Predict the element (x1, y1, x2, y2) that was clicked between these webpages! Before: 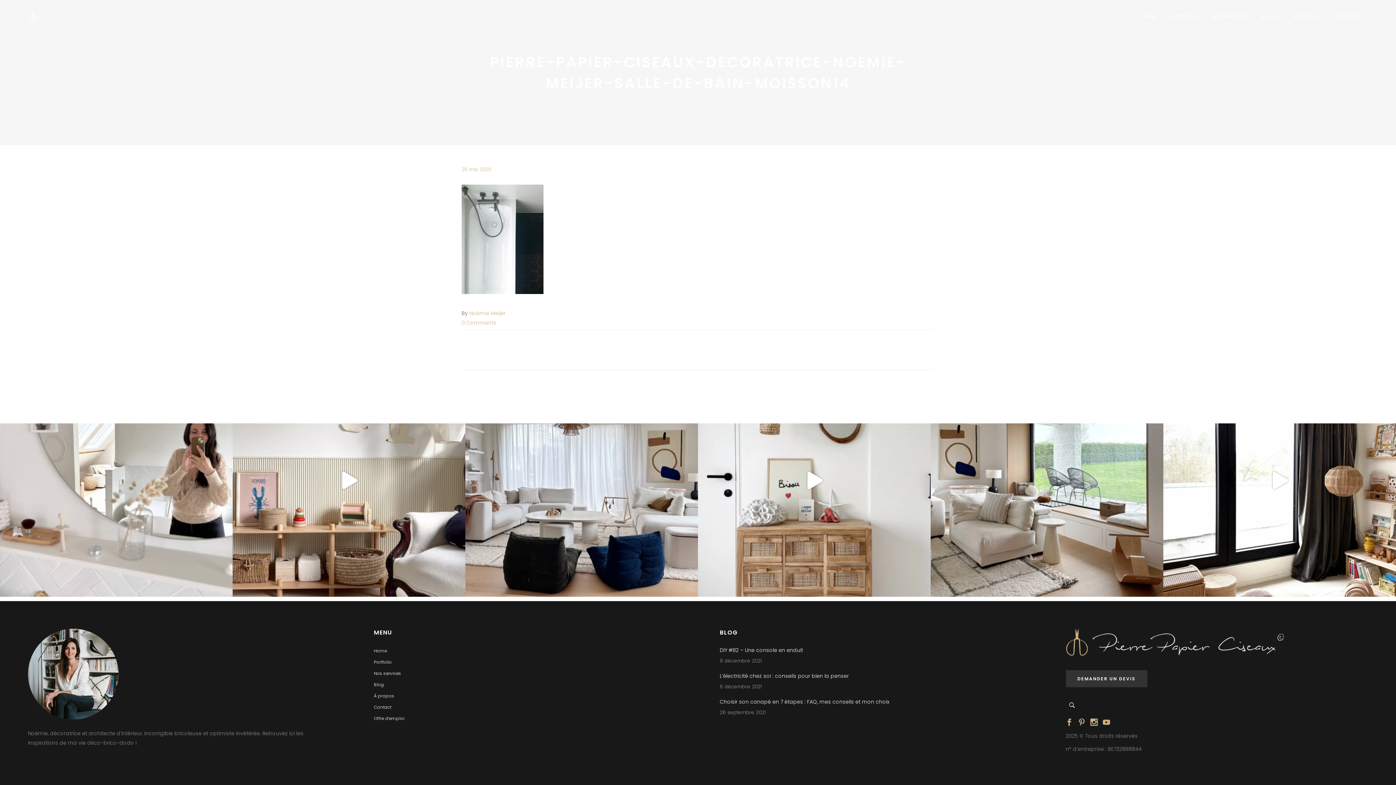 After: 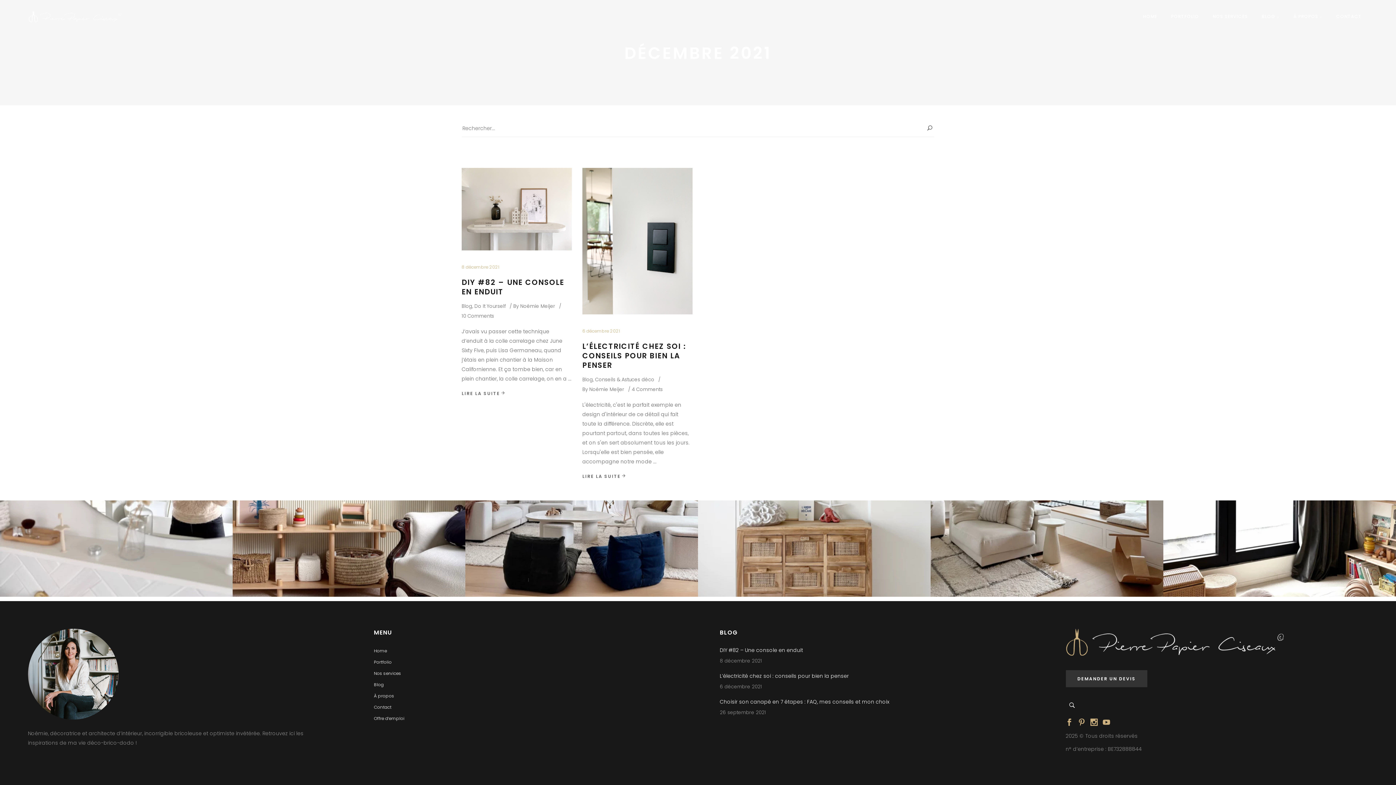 Action: label: 6 décembre 2021 bbox: (720, 683, 762, 690)